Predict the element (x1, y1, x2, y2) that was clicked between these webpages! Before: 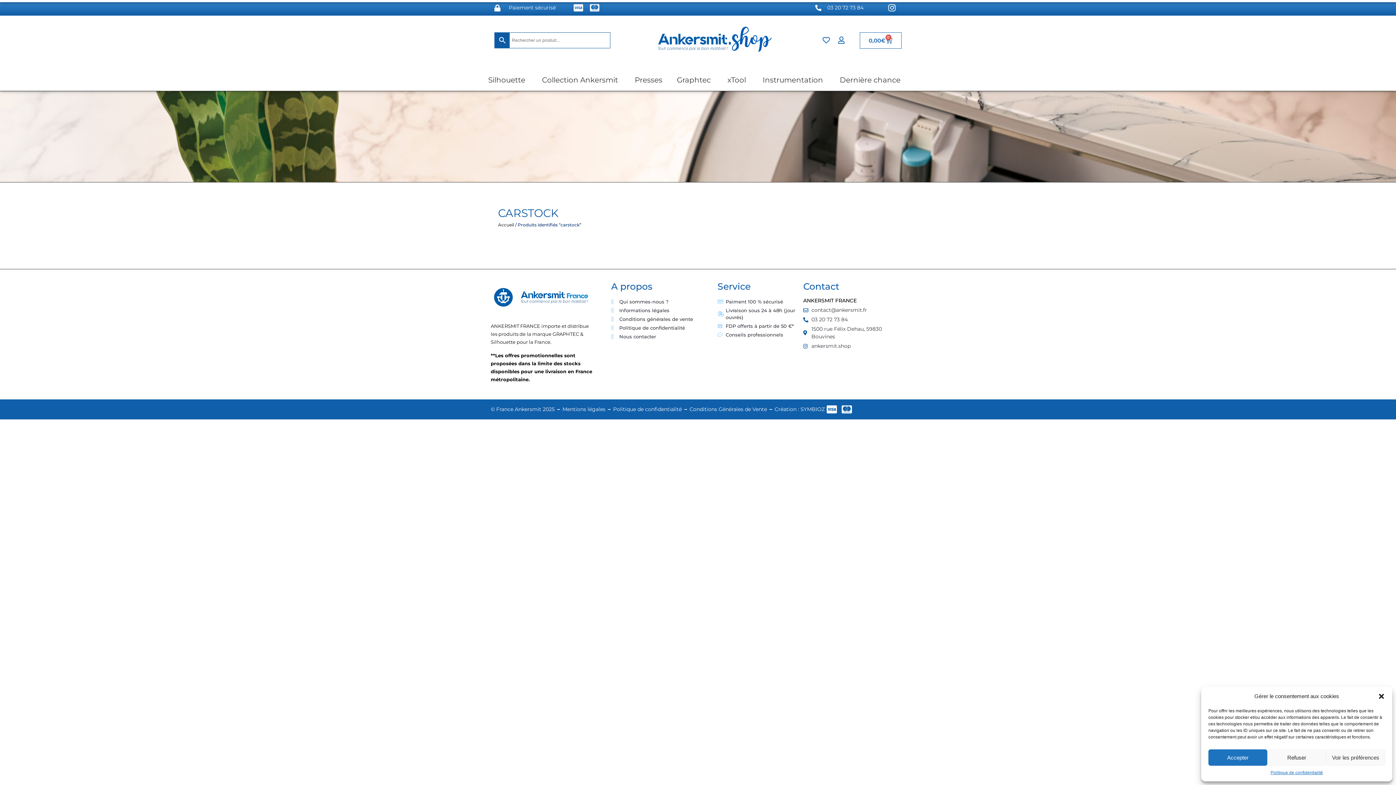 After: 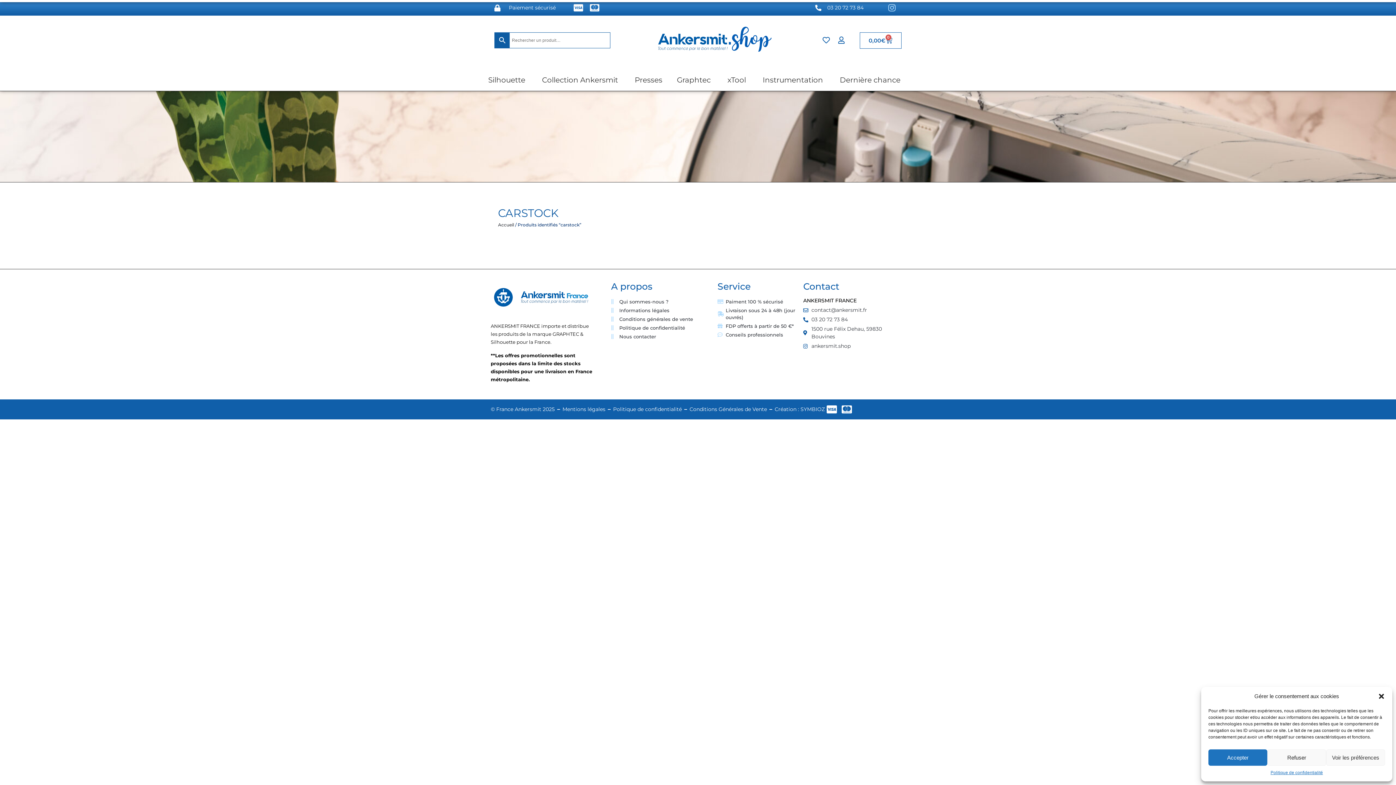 Action: bbox: (885, 3, 901, 12)